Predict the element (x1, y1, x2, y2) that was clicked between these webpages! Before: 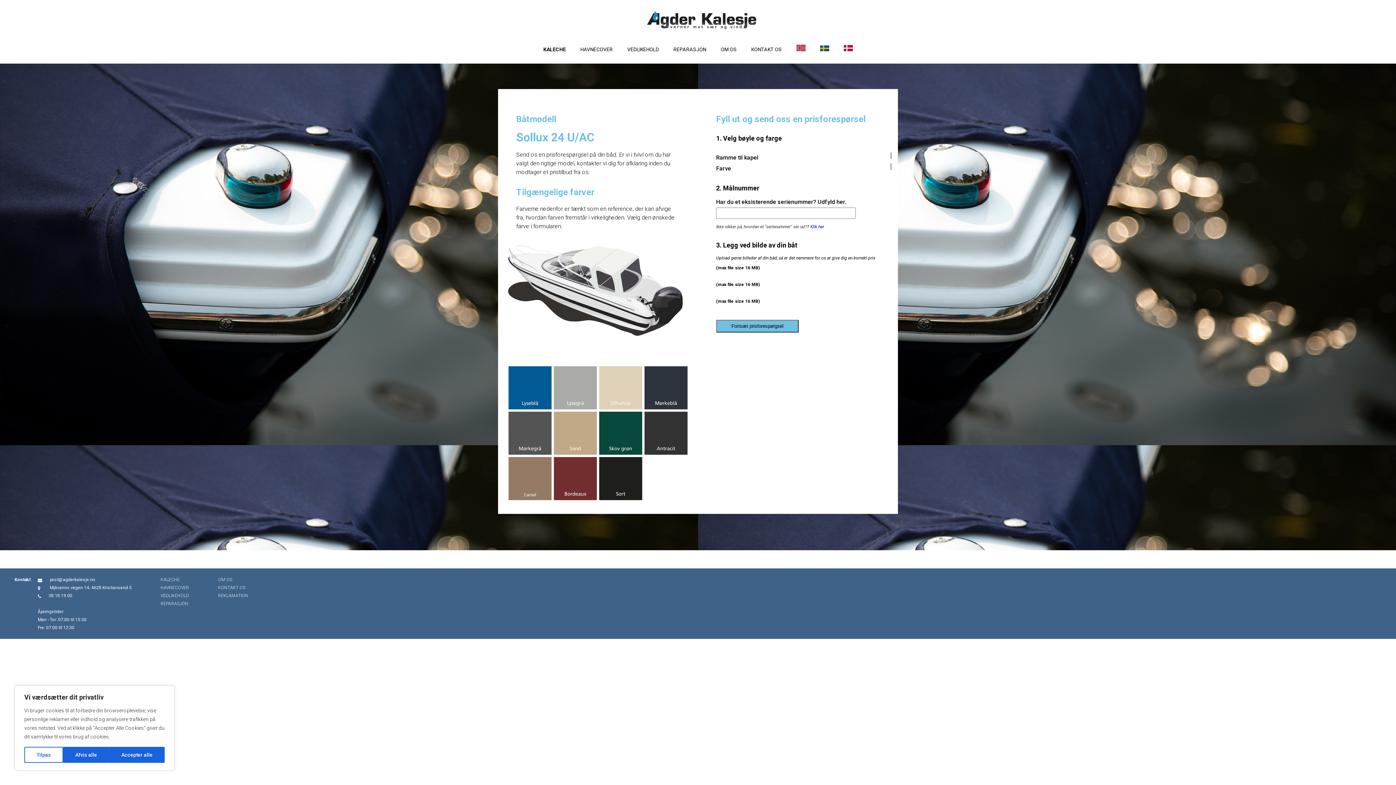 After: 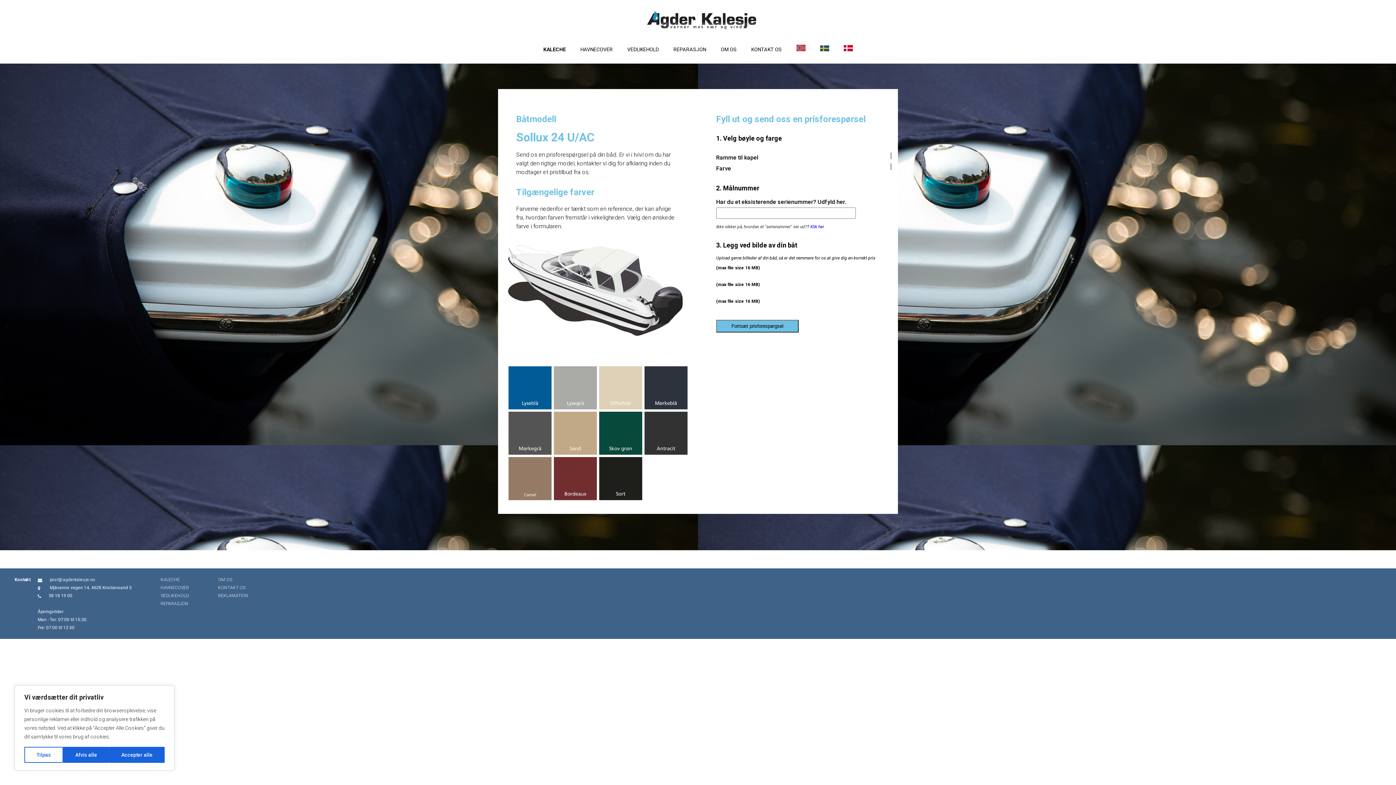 Action: label: post@agderkalesje.no bbox: (49, 577, 95, 582)